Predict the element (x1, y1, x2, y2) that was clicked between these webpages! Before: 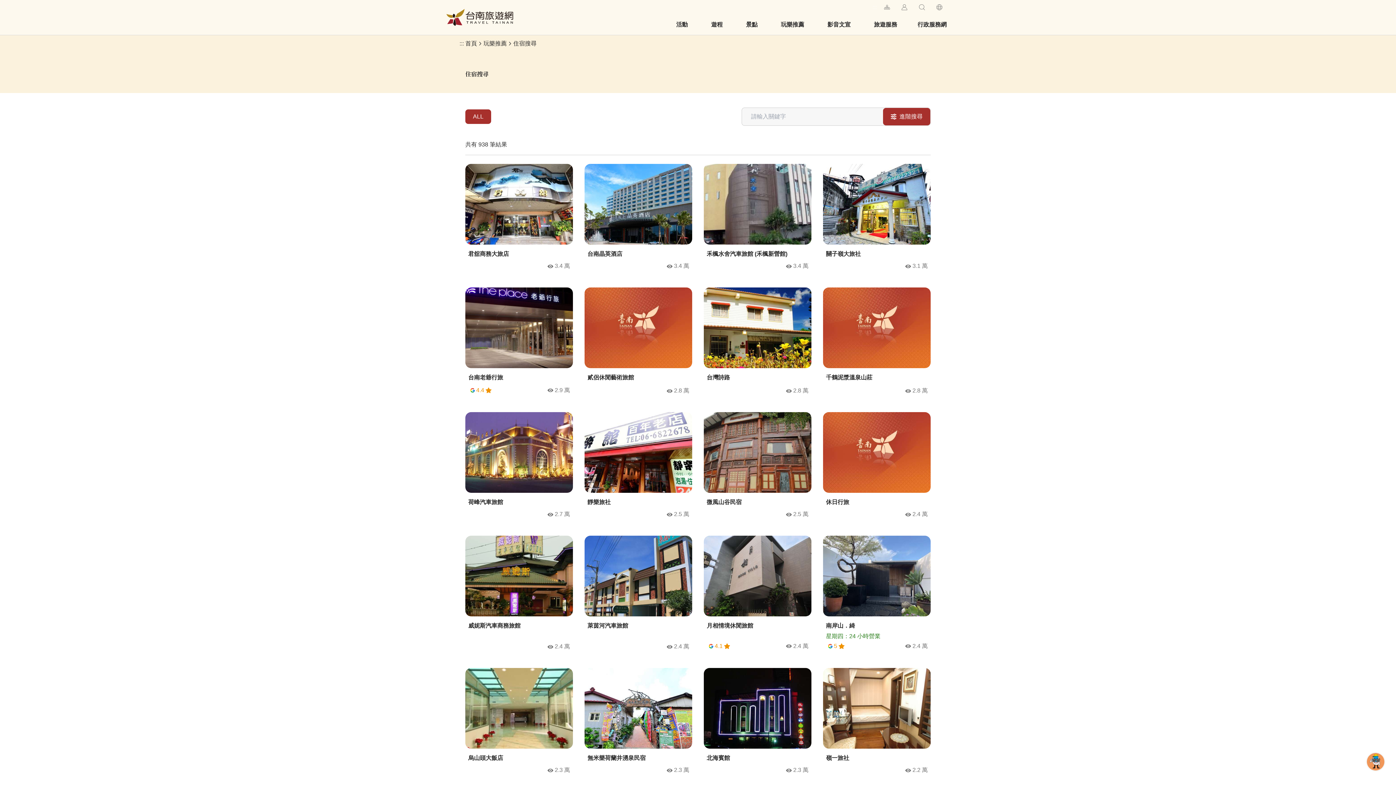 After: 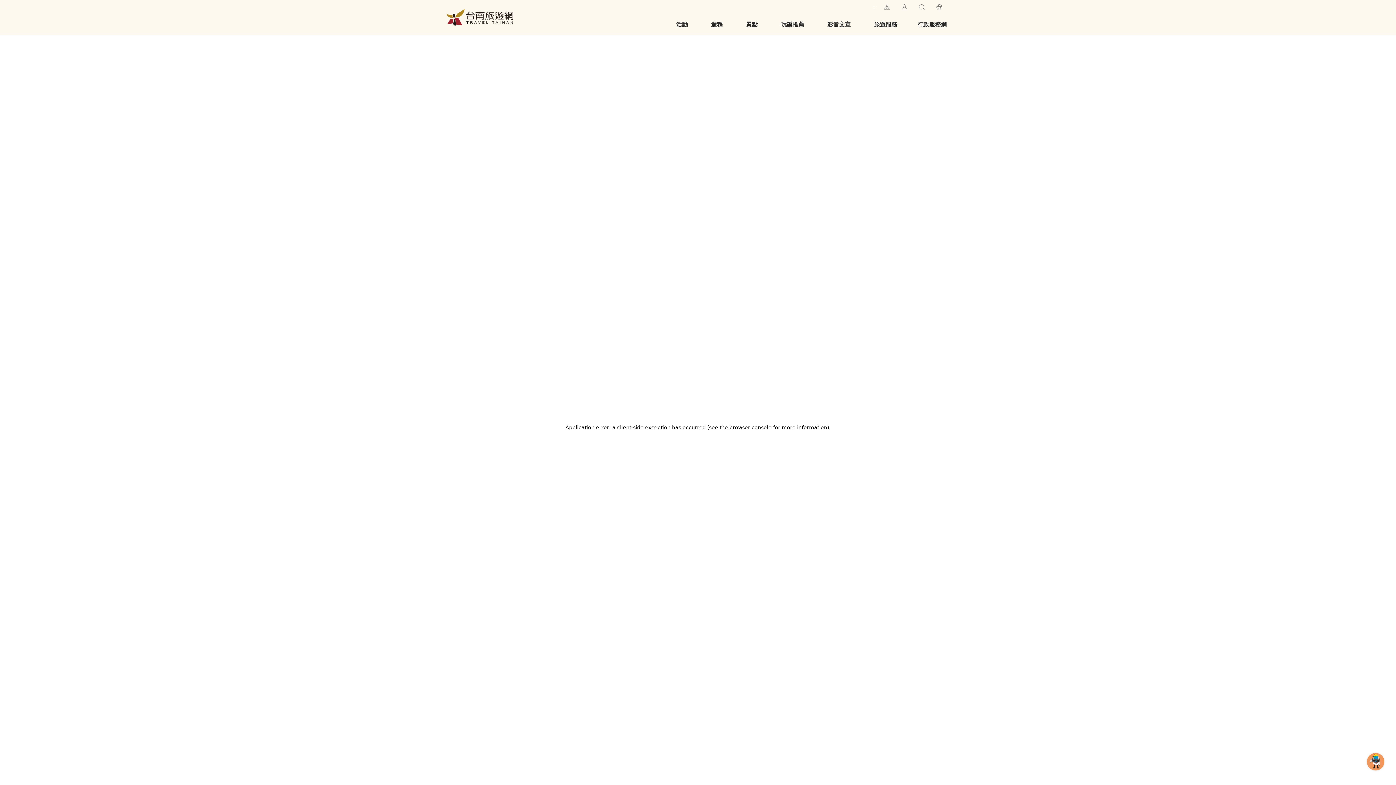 Action: bbox: (465, 287, 573, 400) label: 台南老爺行旅
4.4
人氣
2.9 萬